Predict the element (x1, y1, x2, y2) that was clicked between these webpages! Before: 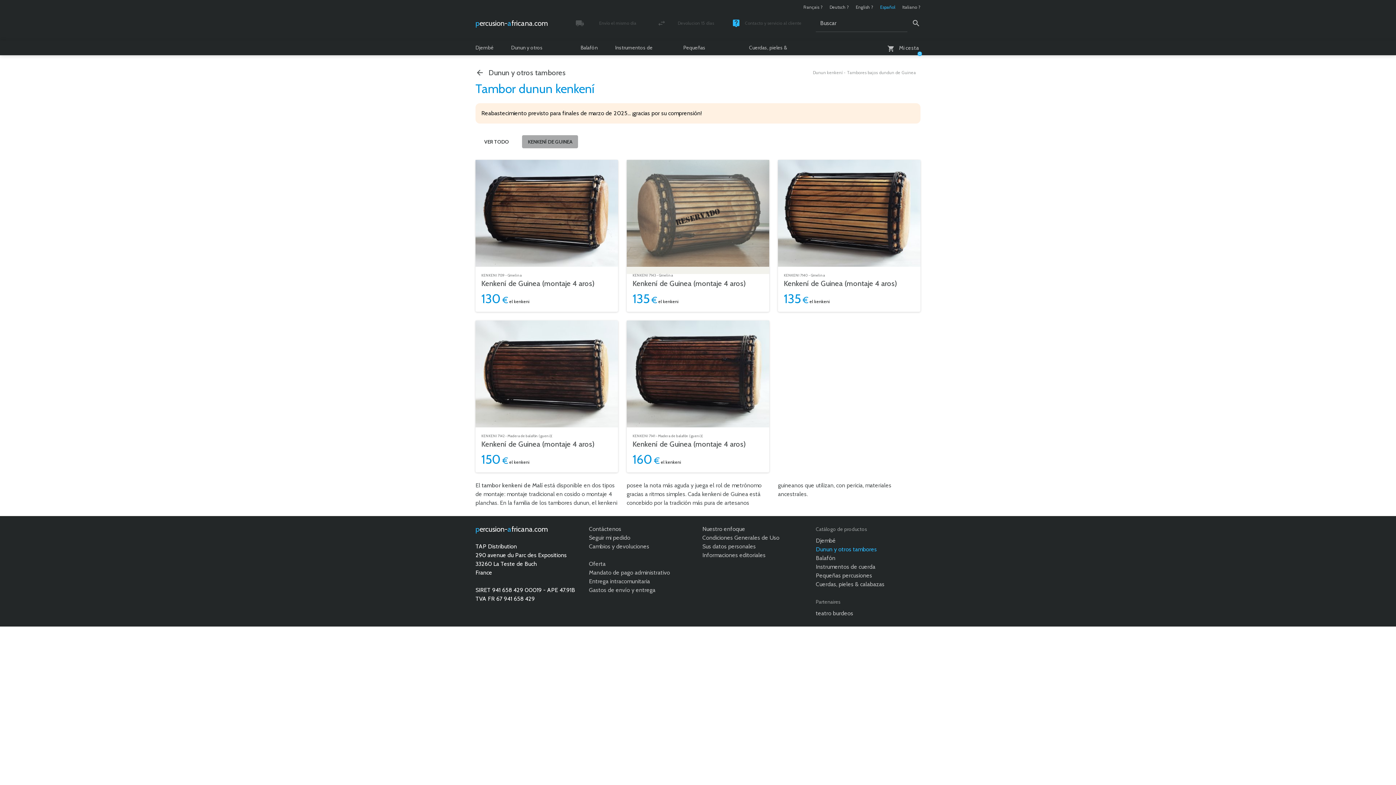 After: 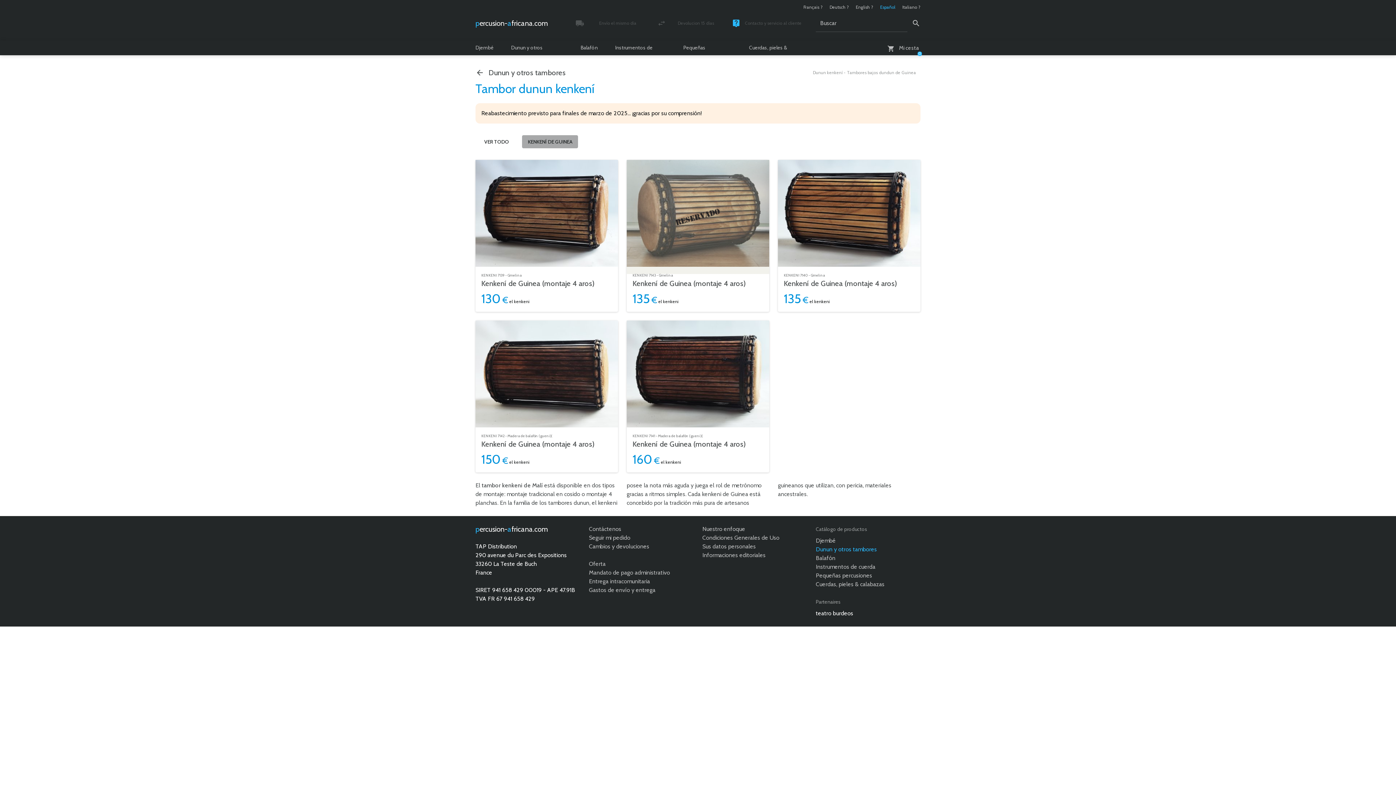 Action: bbox: (816, 610, 853, 617) label: teatro burdeos